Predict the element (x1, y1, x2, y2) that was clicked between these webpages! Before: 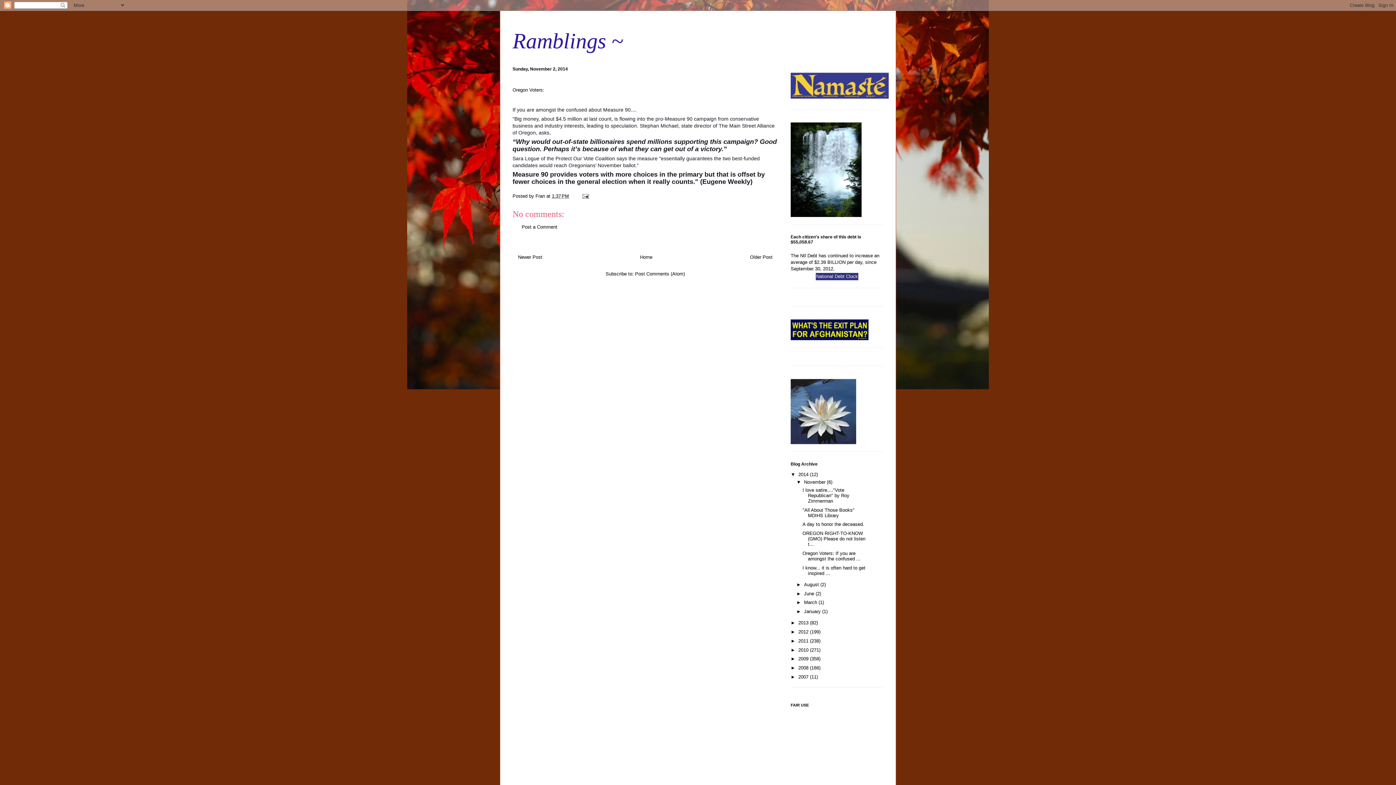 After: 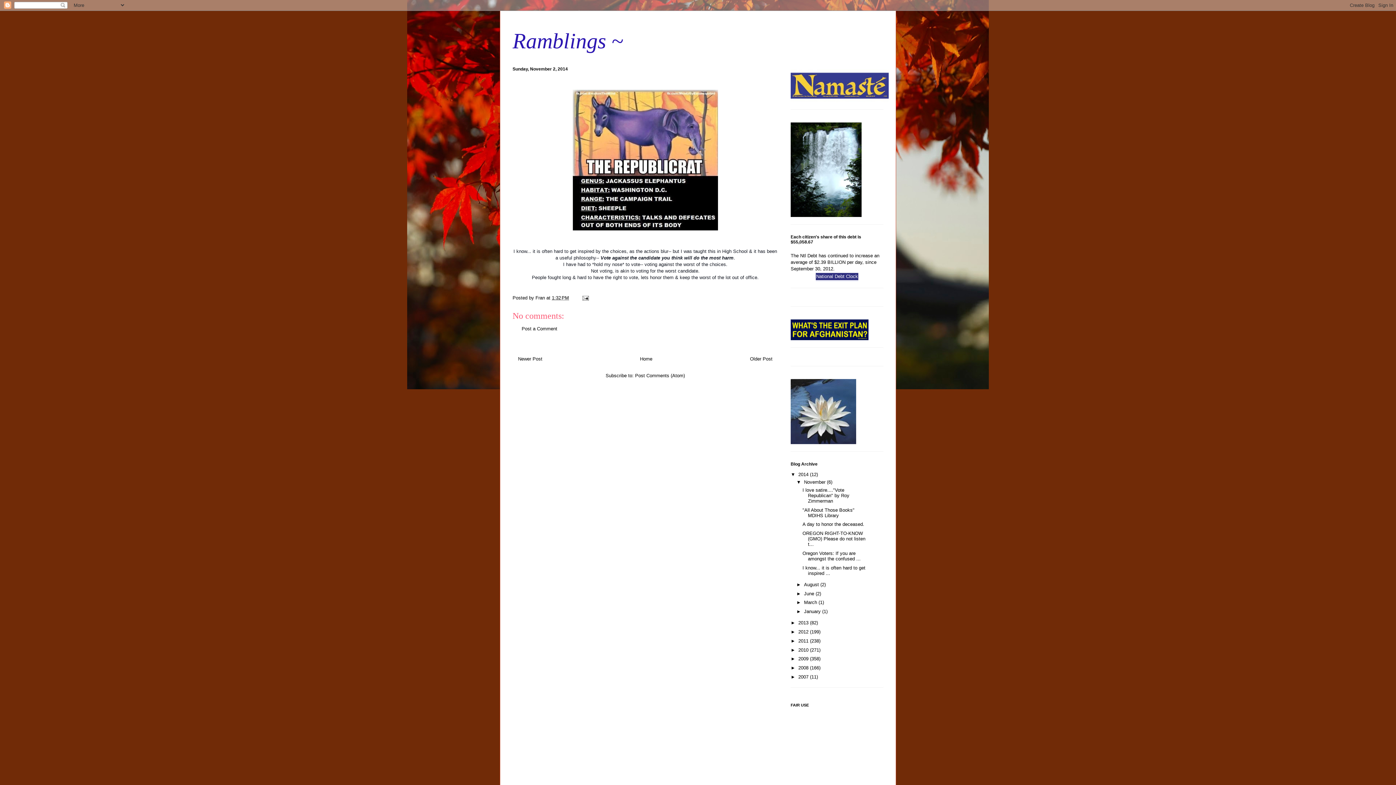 Action: bbox: (750, 254, 772, 259) label: Older Post